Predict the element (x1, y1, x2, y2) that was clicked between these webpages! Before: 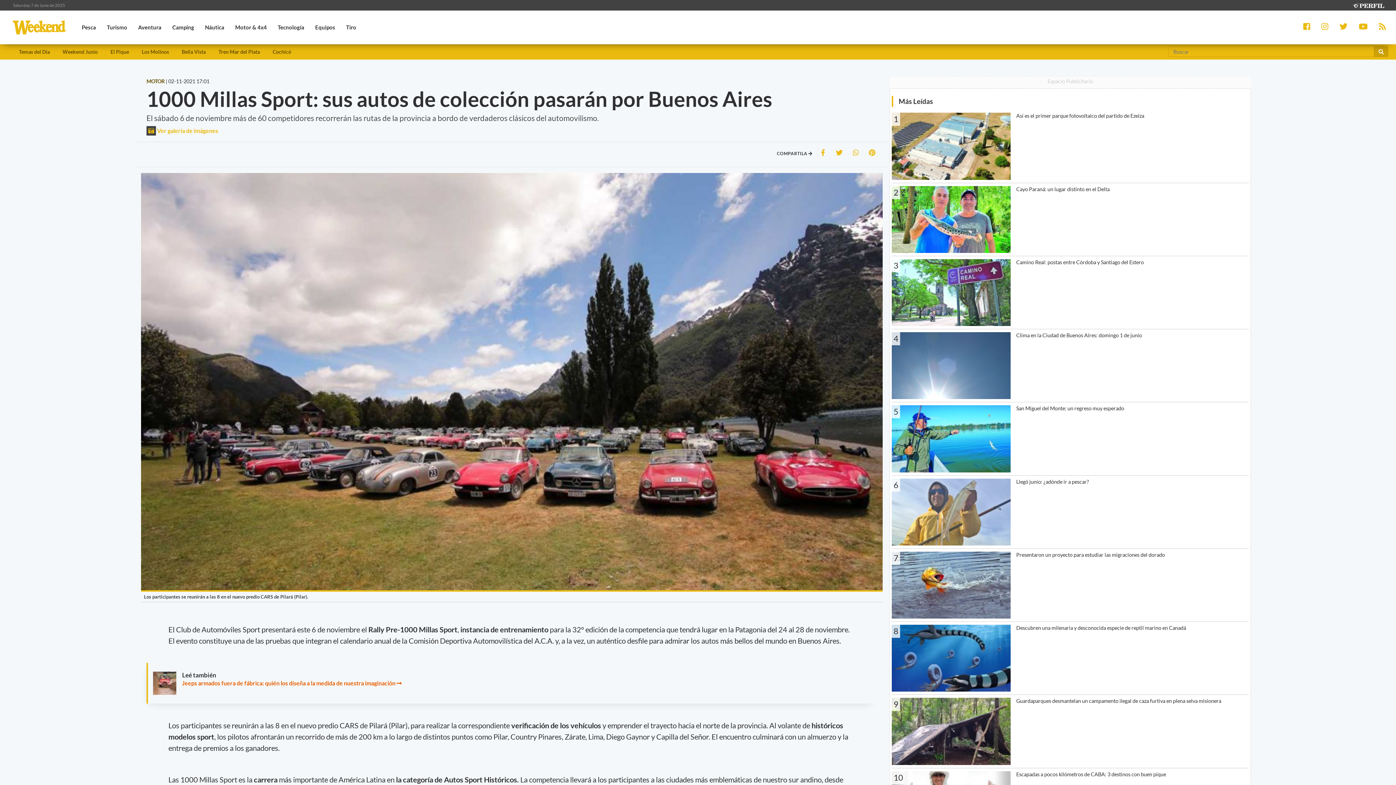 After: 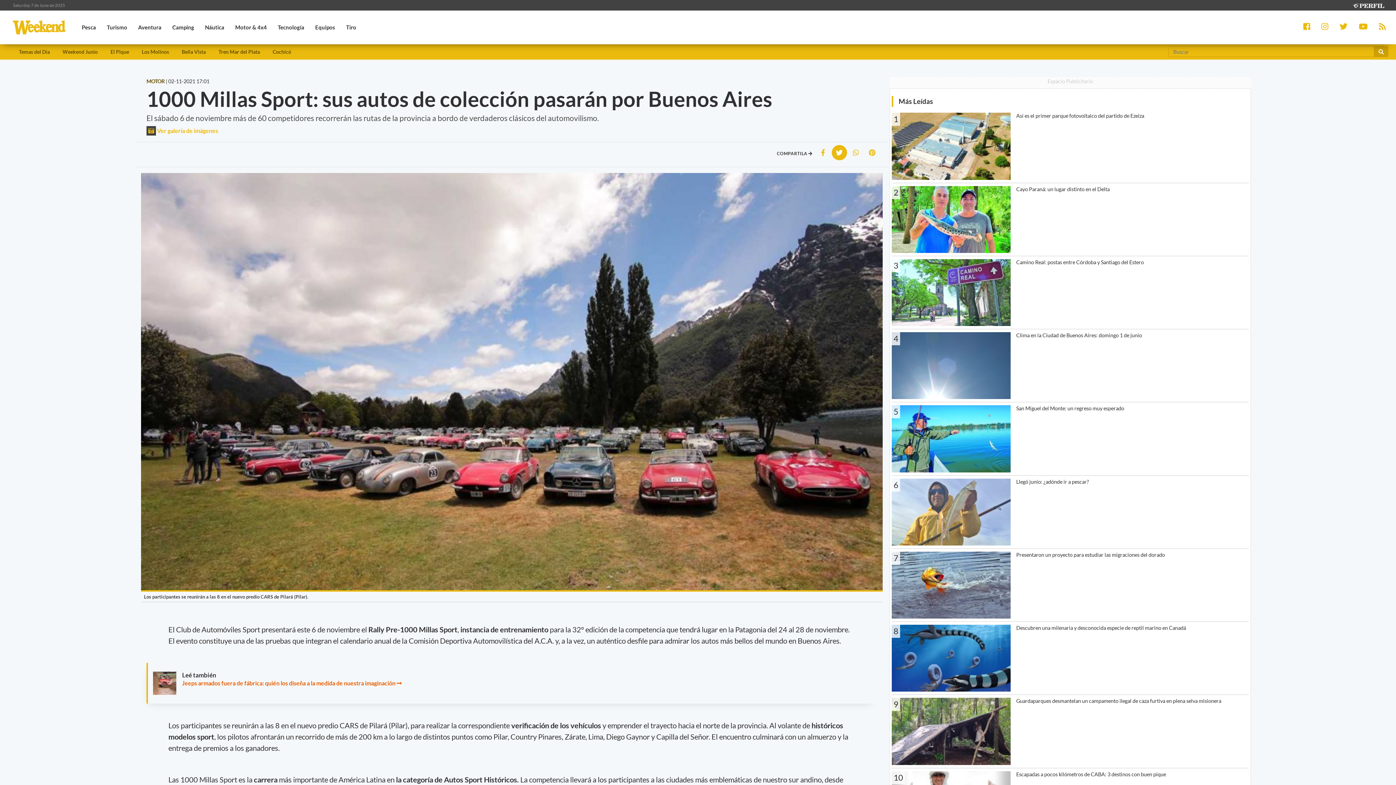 Action: bbox: (831, 145, 847, 160)